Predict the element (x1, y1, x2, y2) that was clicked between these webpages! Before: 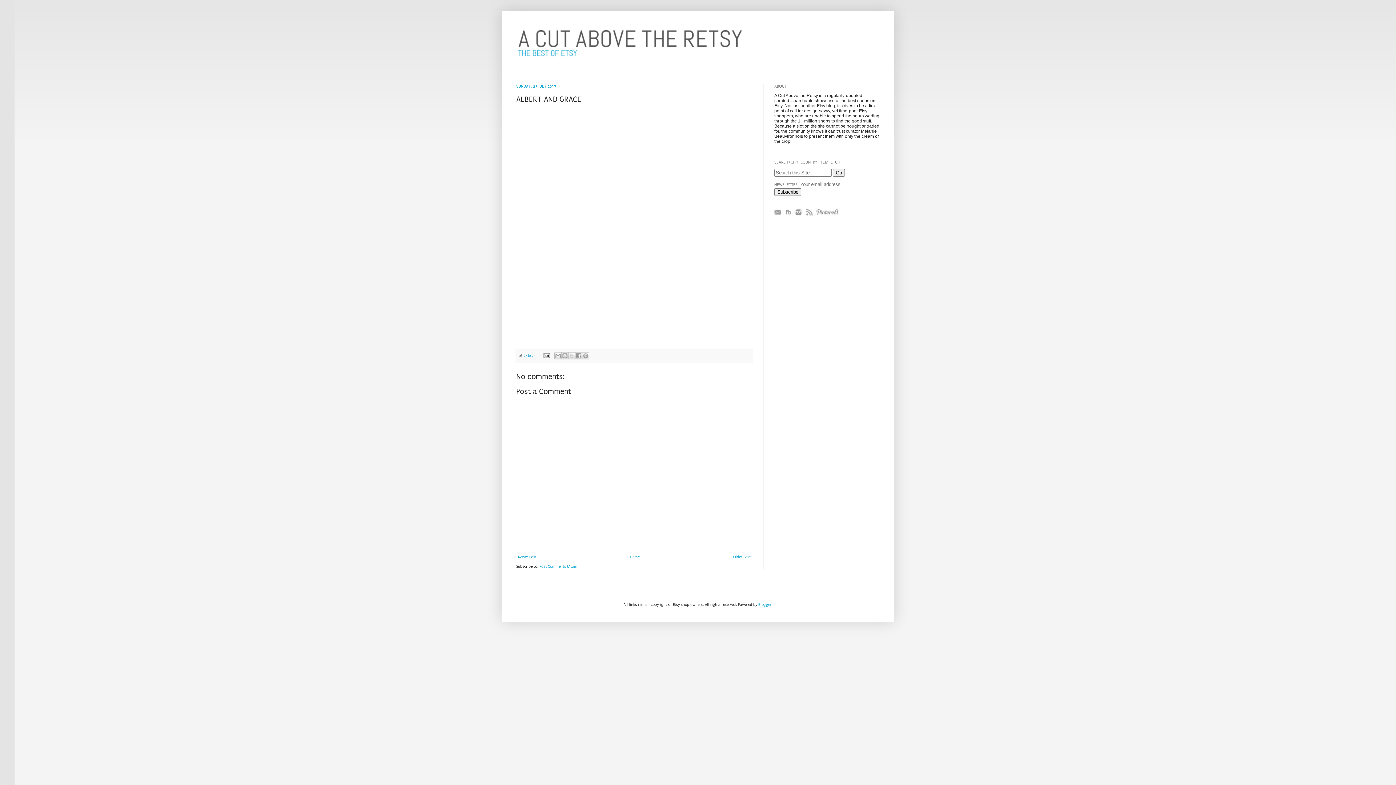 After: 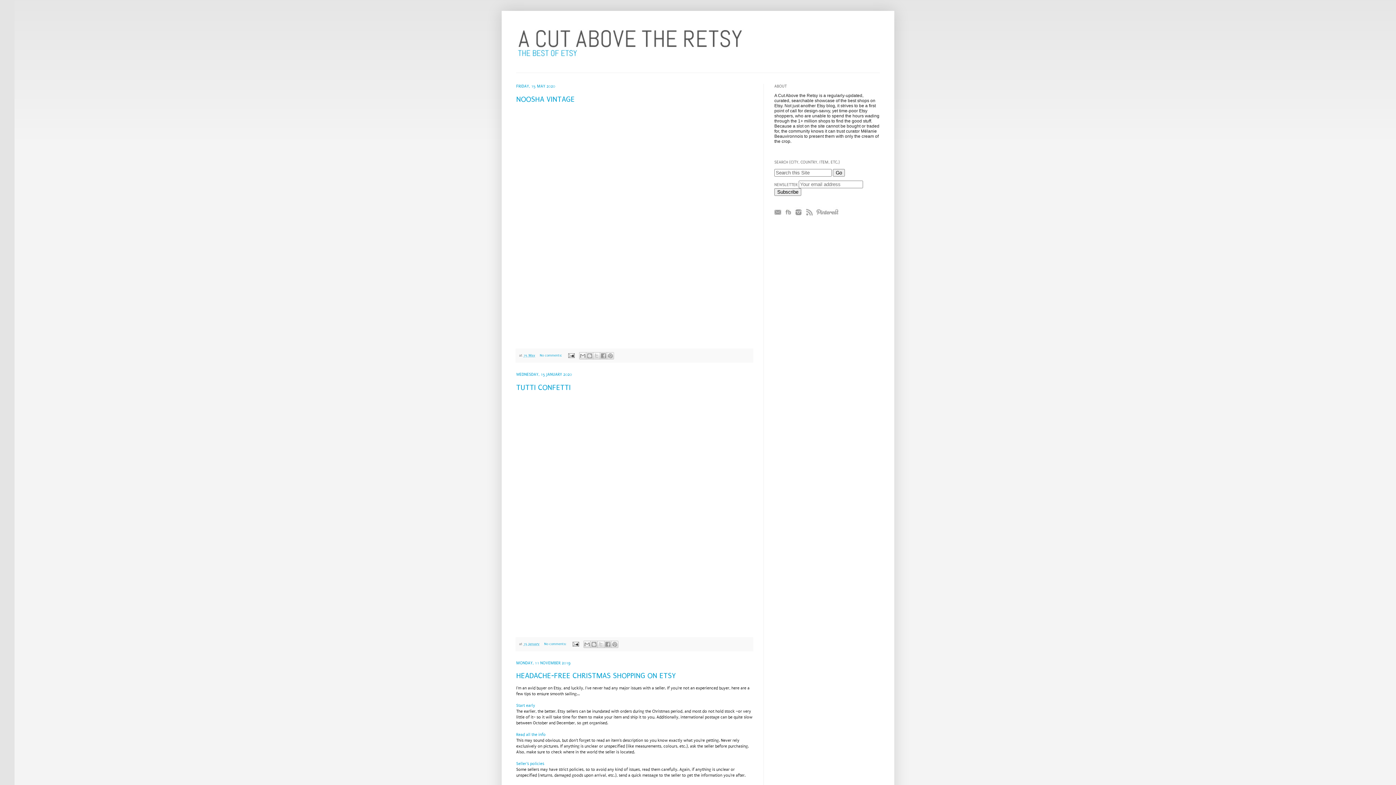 Action: label: Home bbox: (628, 553, 641, 561)